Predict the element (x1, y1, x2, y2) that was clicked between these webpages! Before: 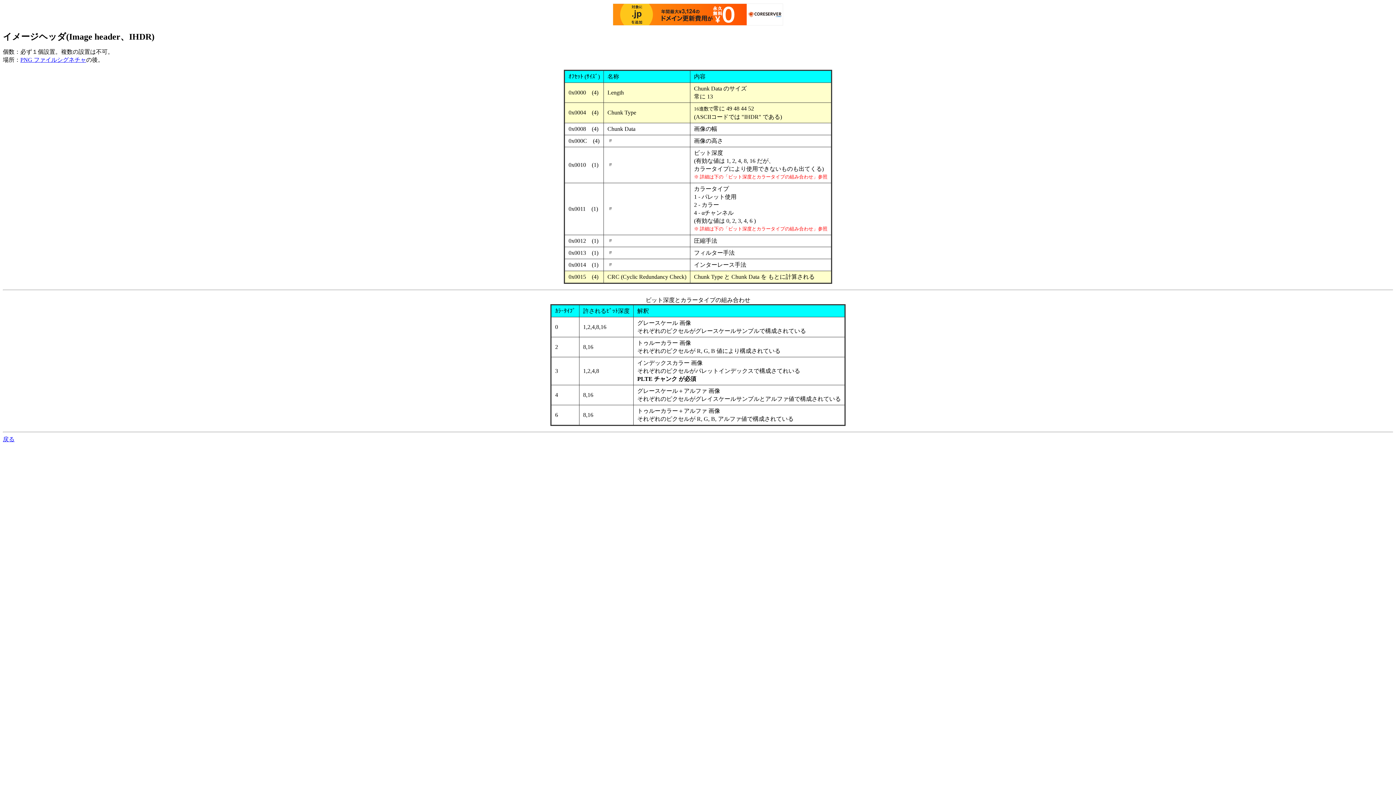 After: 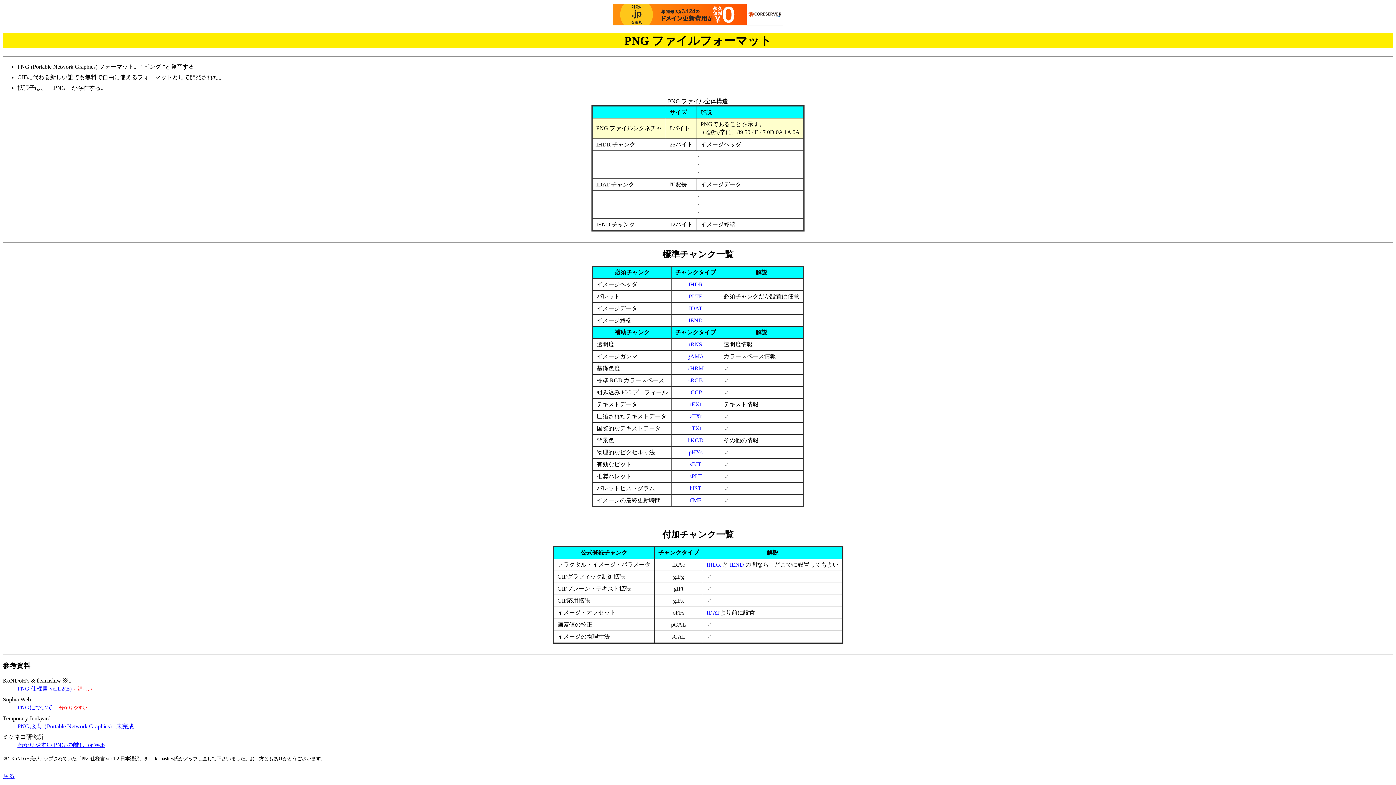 Action: label: PNG ファイルシグネチャ bbox: (20, 56, 86, 62)